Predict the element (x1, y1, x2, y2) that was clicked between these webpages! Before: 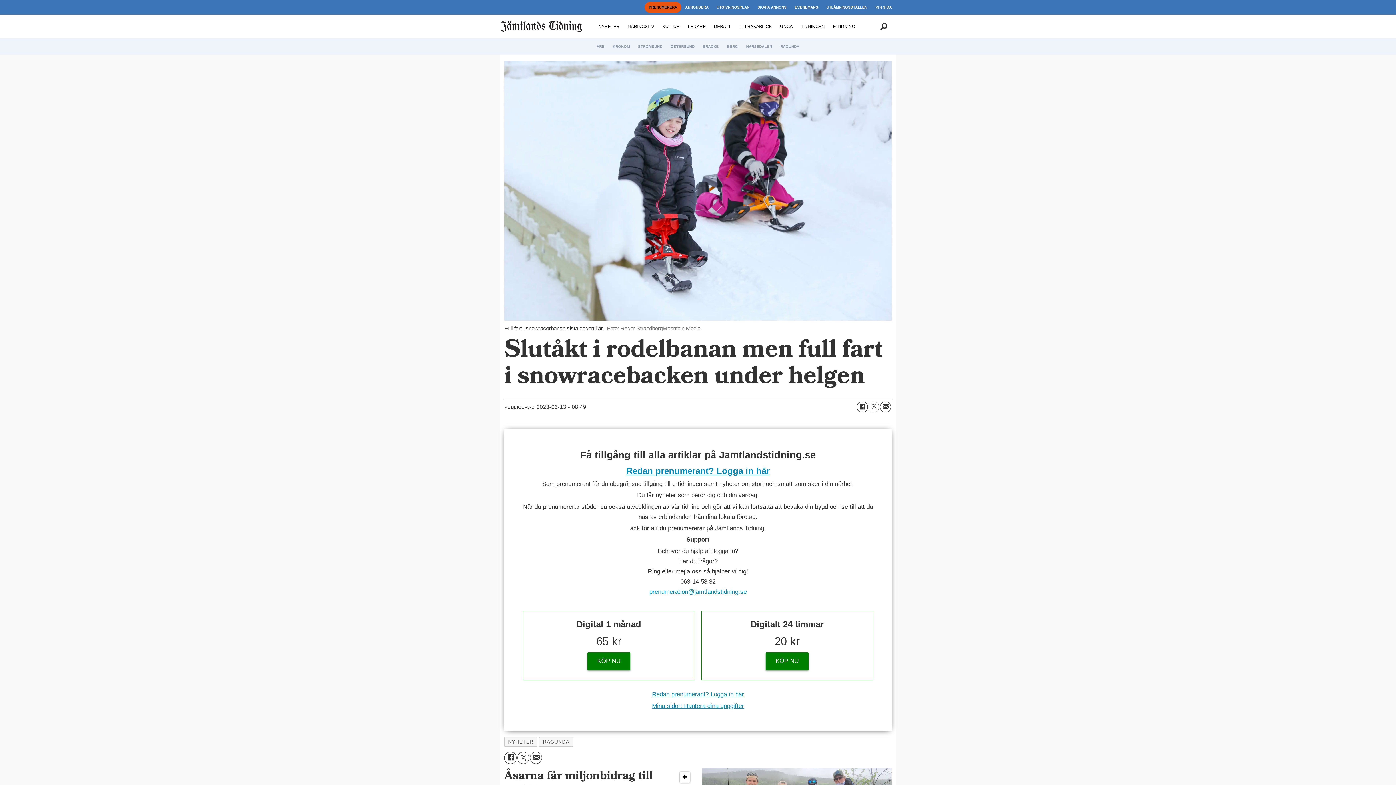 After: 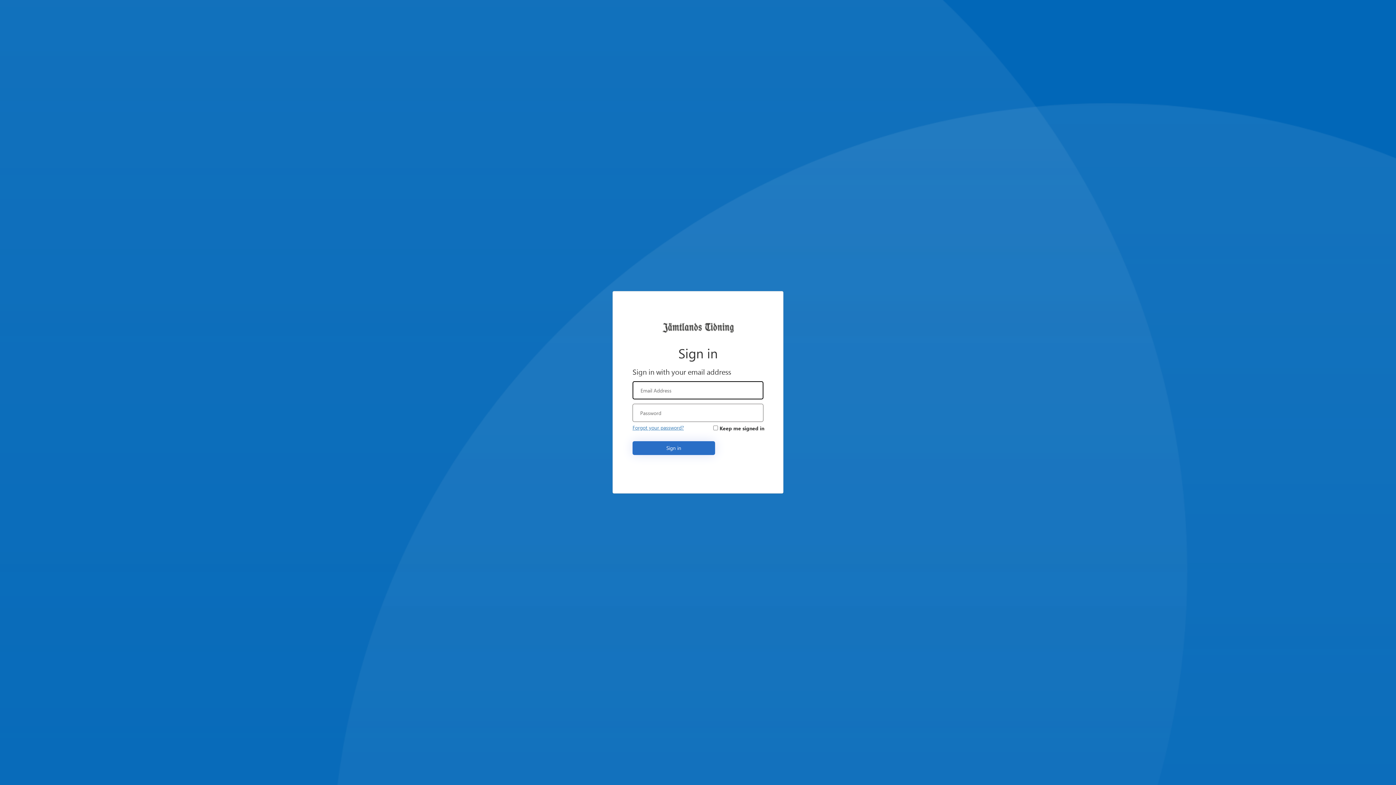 Action: bbox: (833, 24, 855, 29) label: E-TIDNING